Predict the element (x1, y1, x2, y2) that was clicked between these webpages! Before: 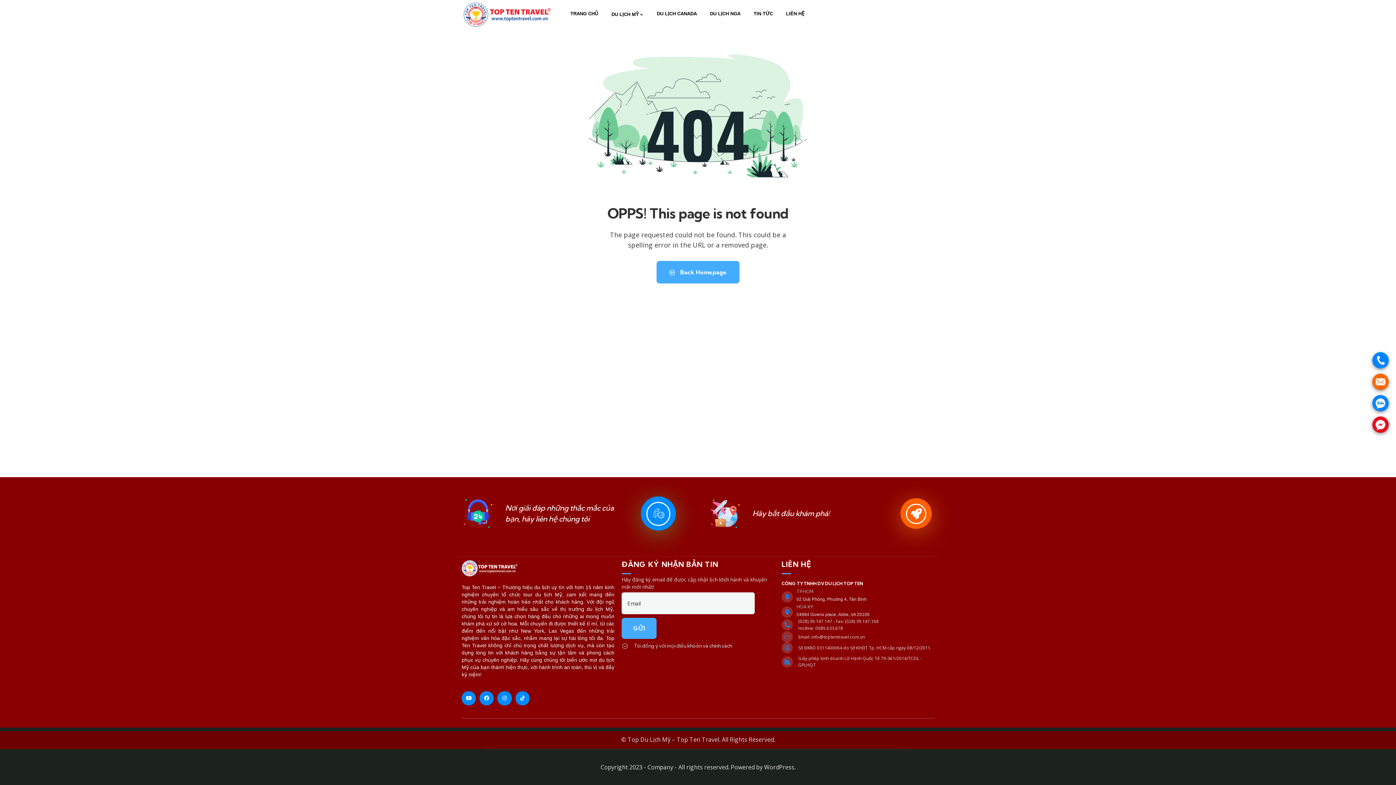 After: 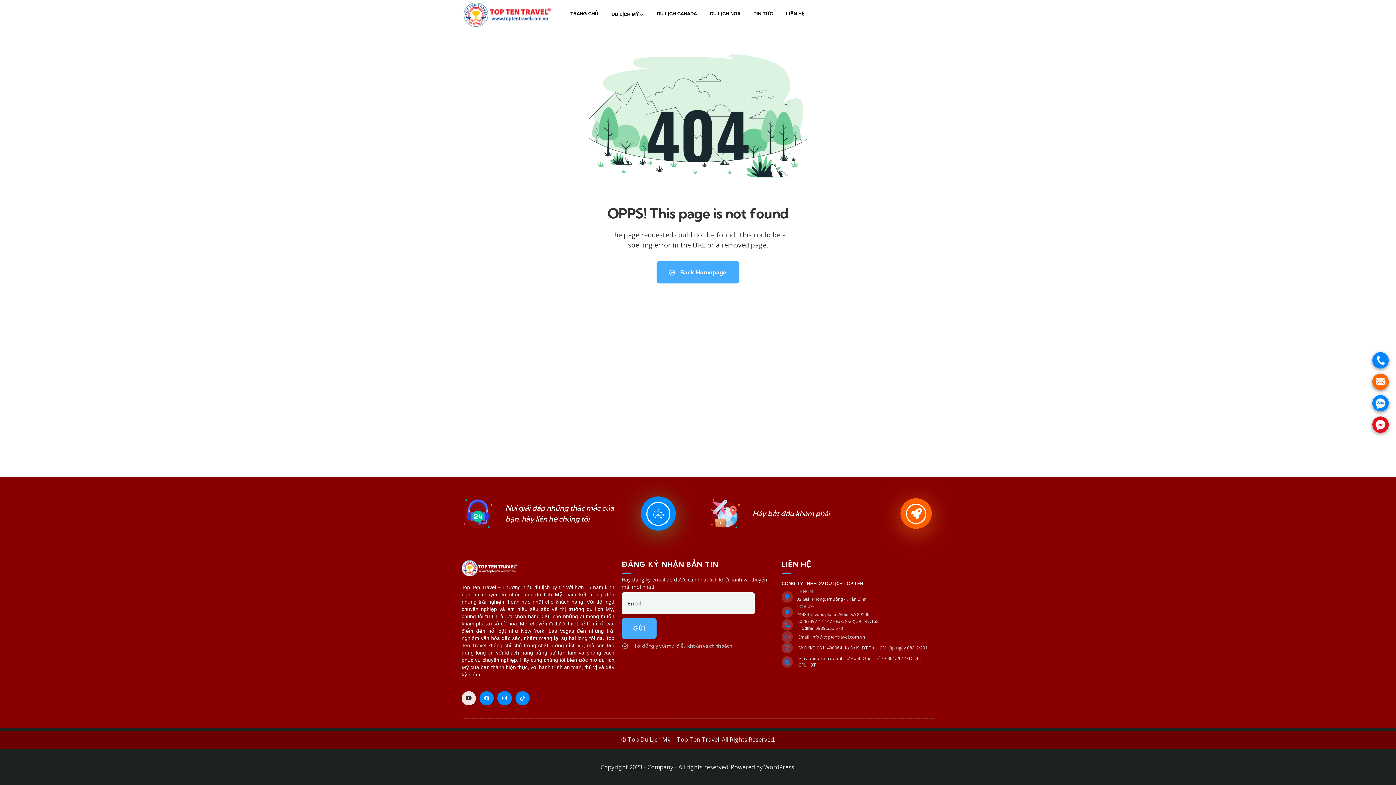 Action: label: Youtube bbox: (461, 691, 476, 705)